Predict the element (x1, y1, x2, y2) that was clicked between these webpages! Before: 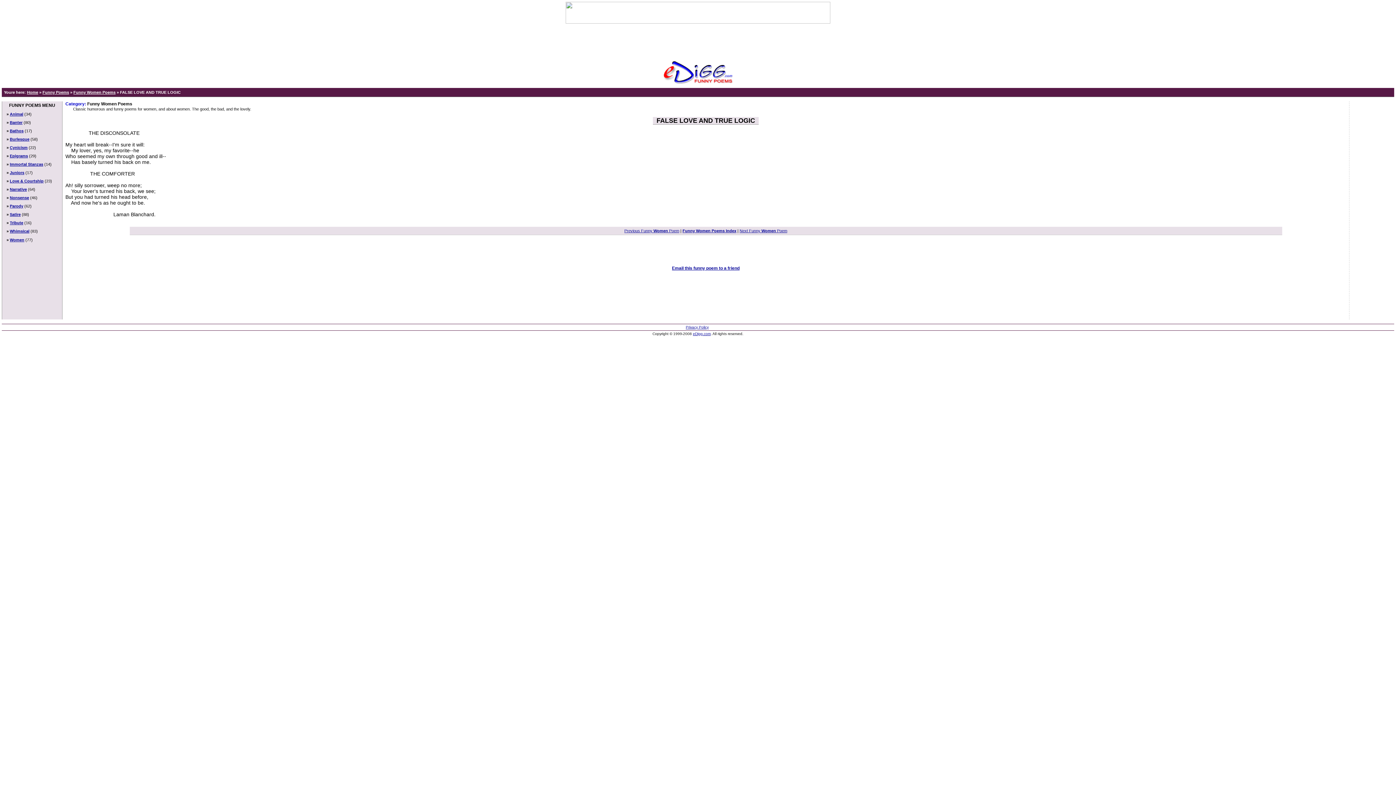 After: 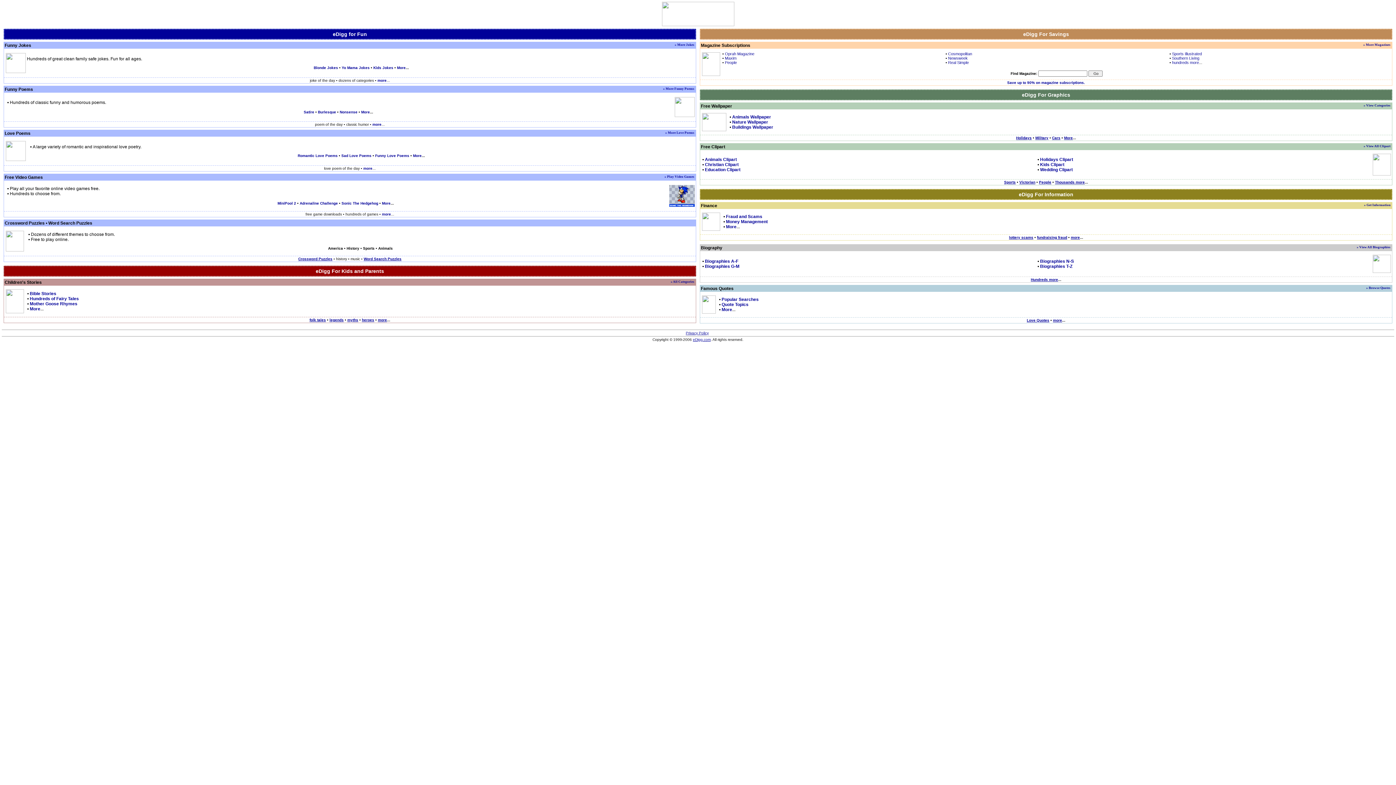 Action: bbox: (662, 84, 734, 89)